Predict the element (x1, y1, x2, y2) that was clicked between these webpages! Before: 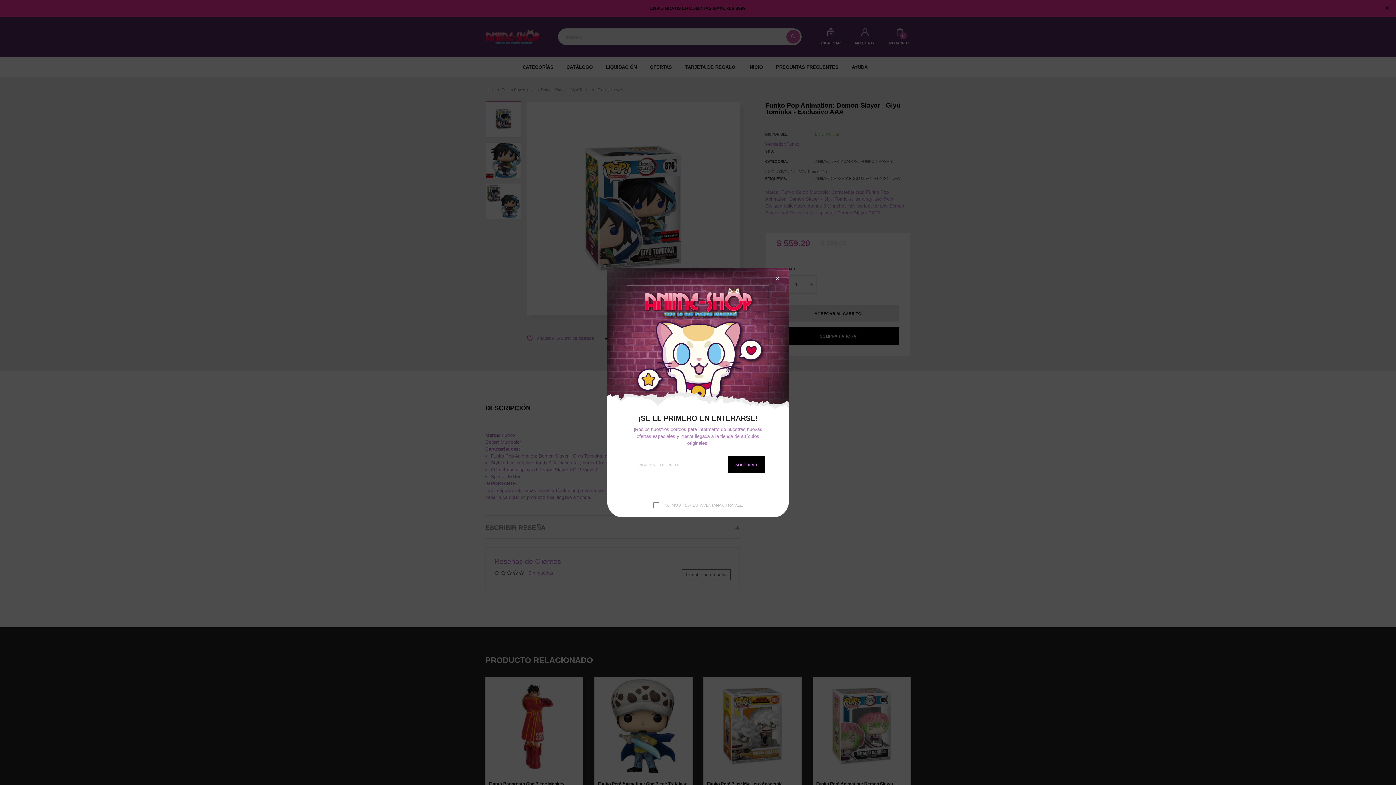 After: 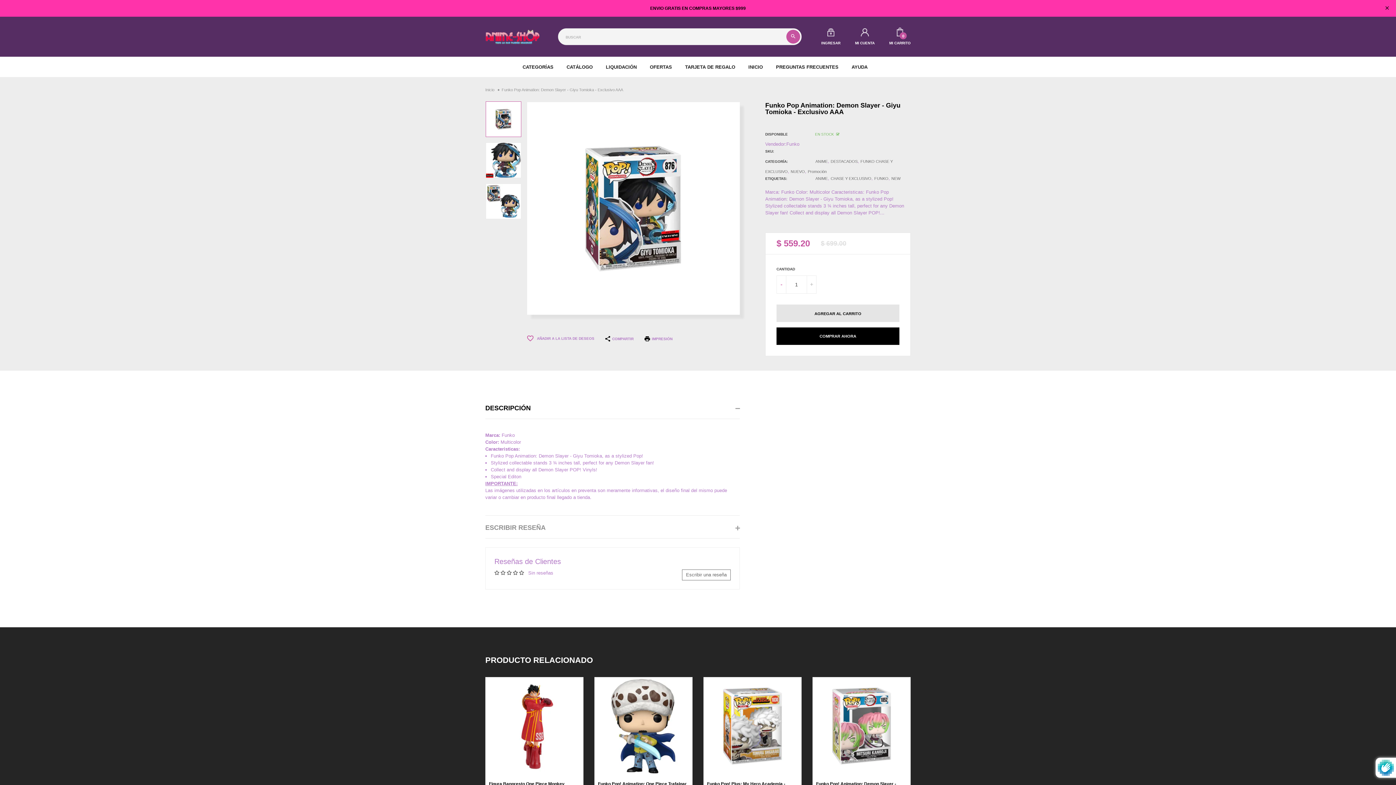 Action: bbox: (773, 275, 781, 280) label: Close